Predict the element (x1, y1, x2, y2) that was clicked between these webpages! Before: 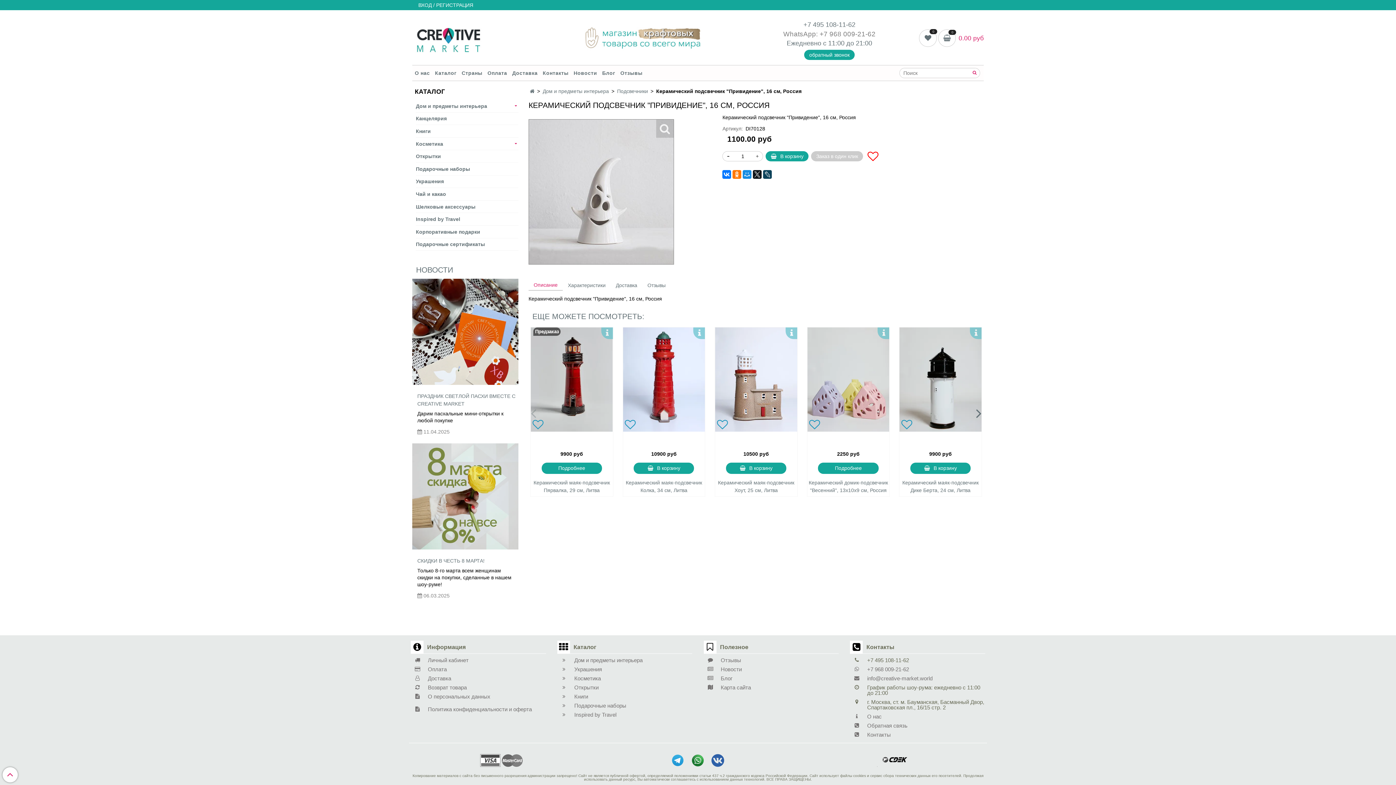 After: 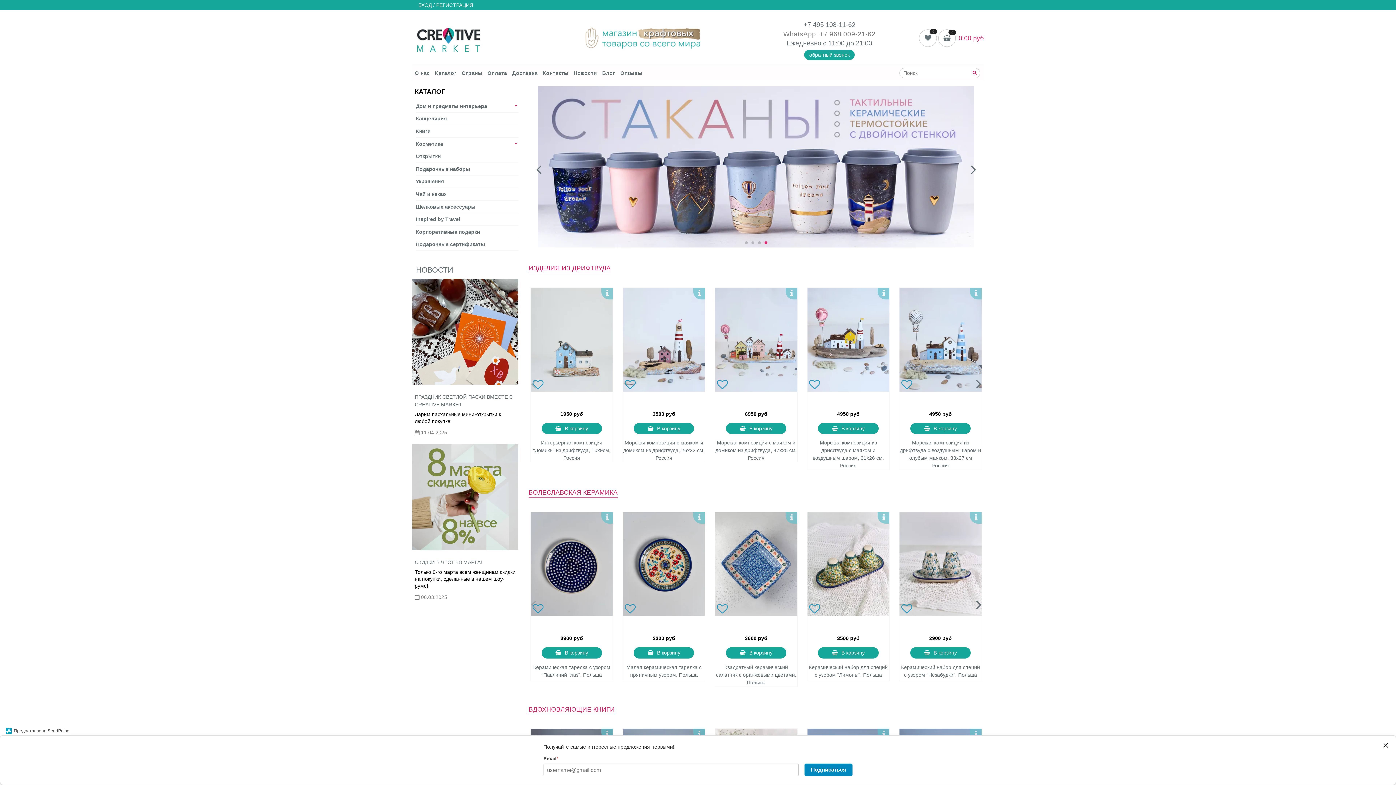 Action: bbox: (412, 35, 485, 43)